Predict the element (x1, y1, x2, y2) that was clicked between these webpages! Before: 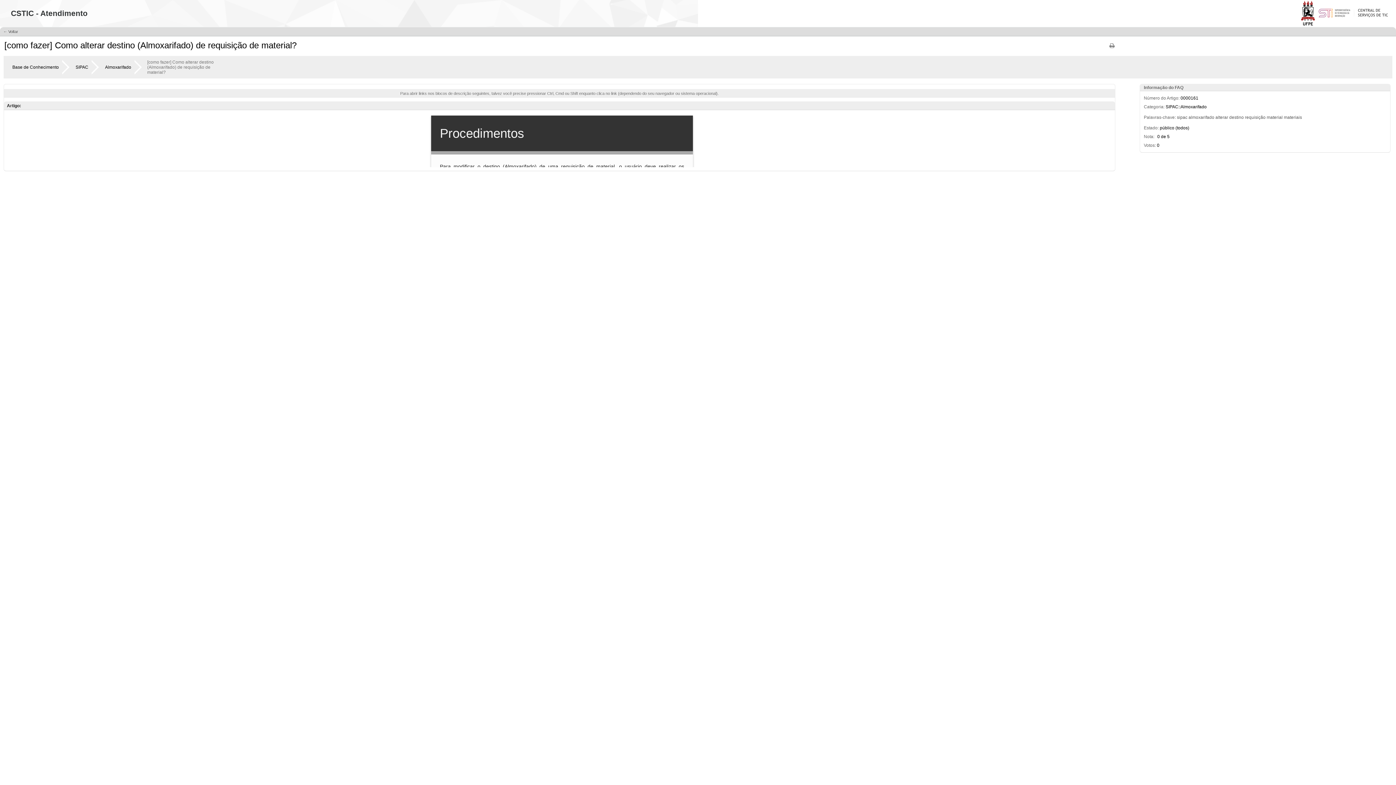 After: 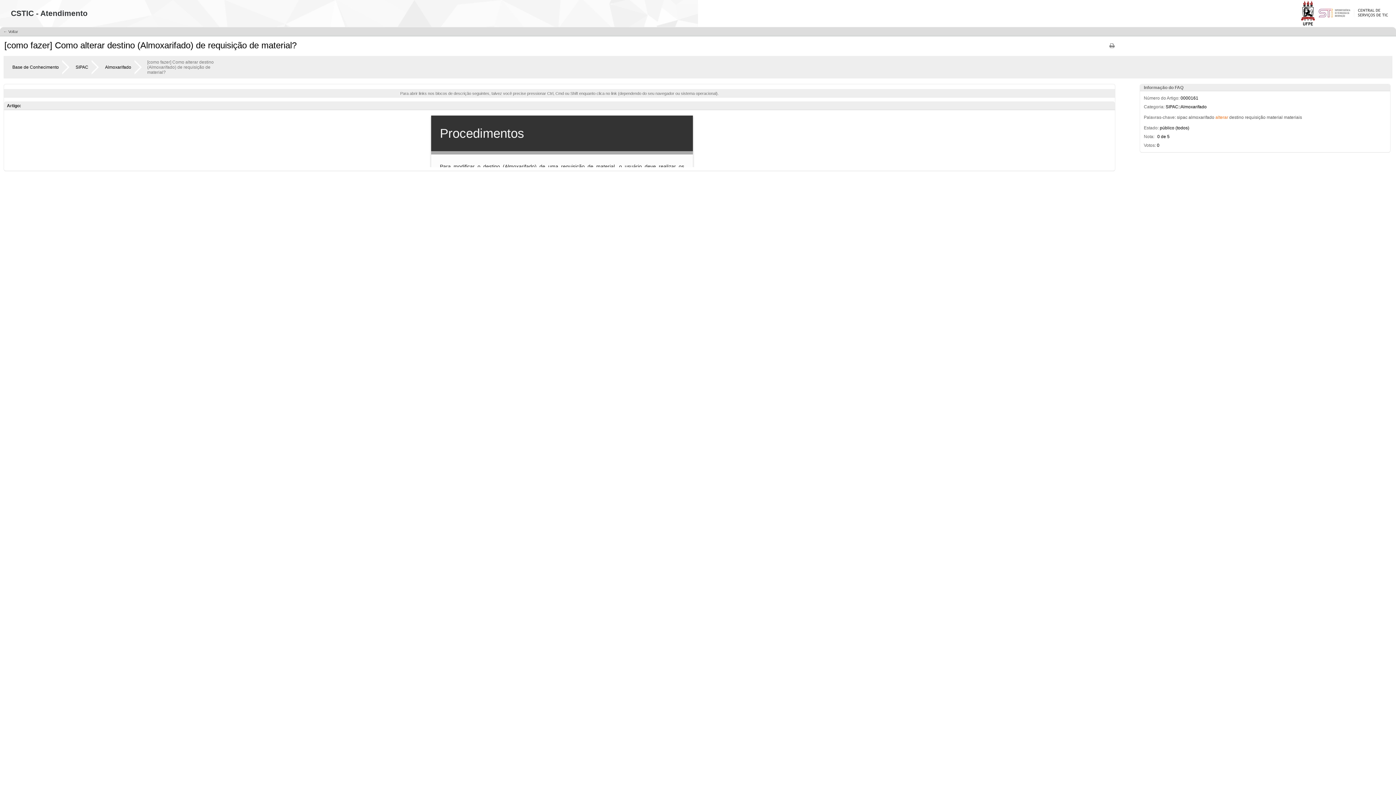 Action: bbox: (1215, 114, 1228, 120) label: alterar